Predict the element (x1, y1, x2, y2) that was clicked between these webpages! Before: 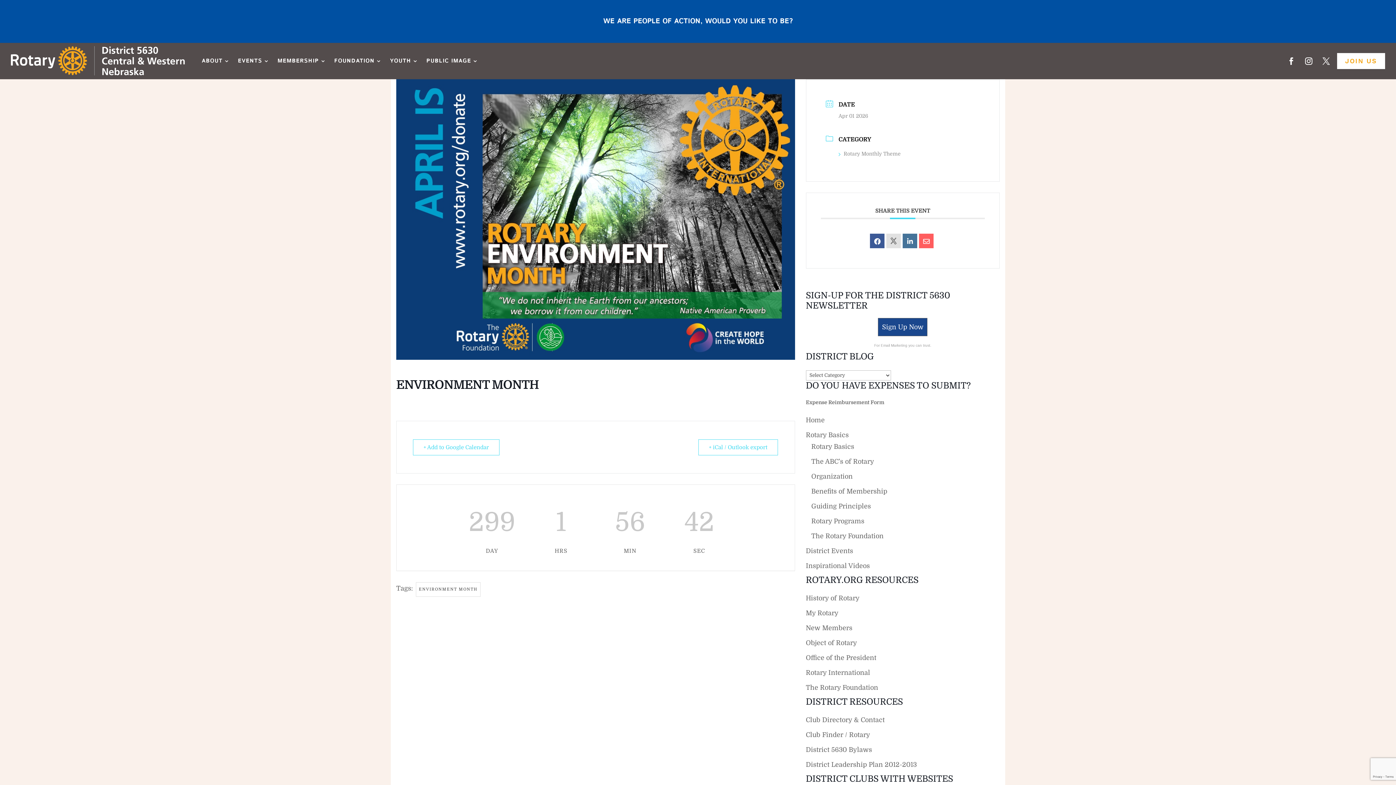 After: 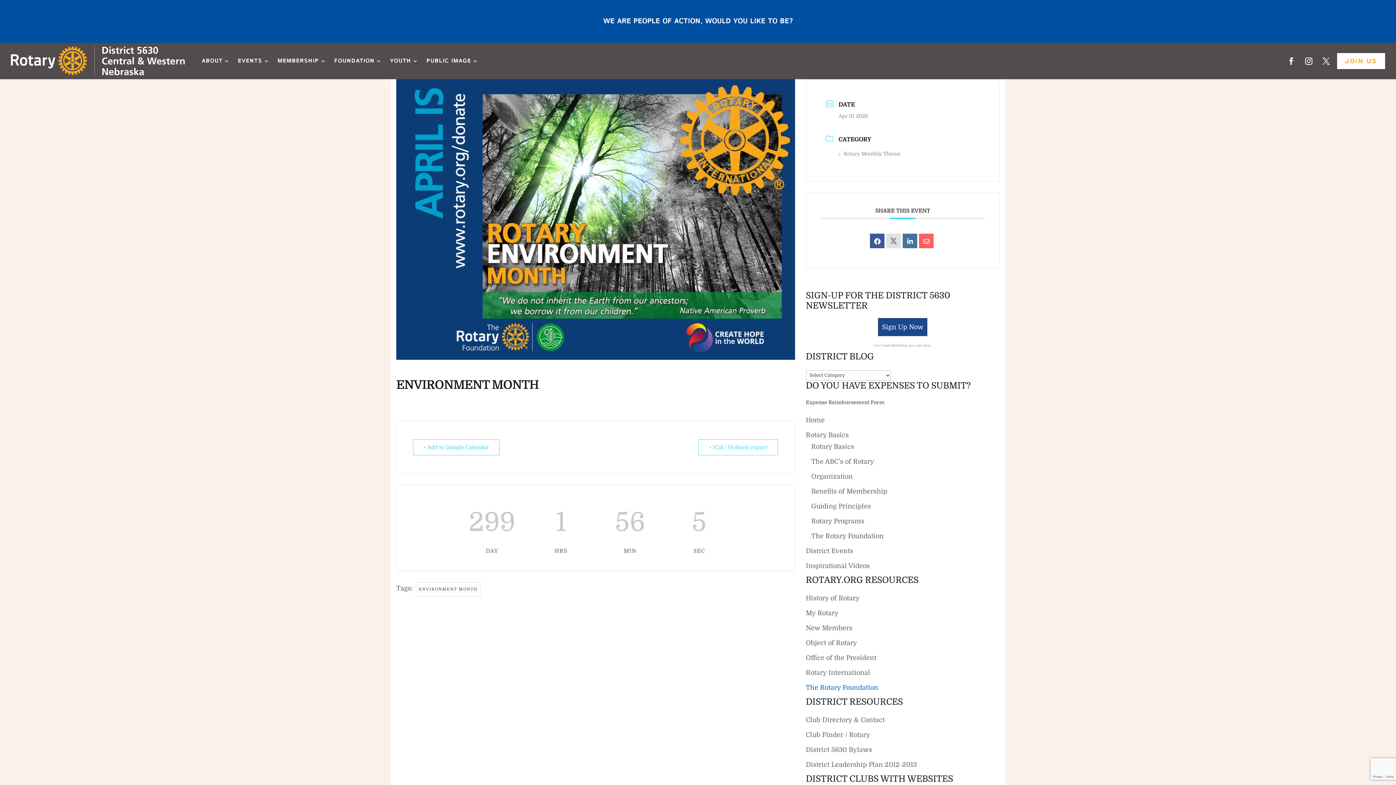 Action: bbox: (806, 684, 878, 691) label: The Rotary Foundation